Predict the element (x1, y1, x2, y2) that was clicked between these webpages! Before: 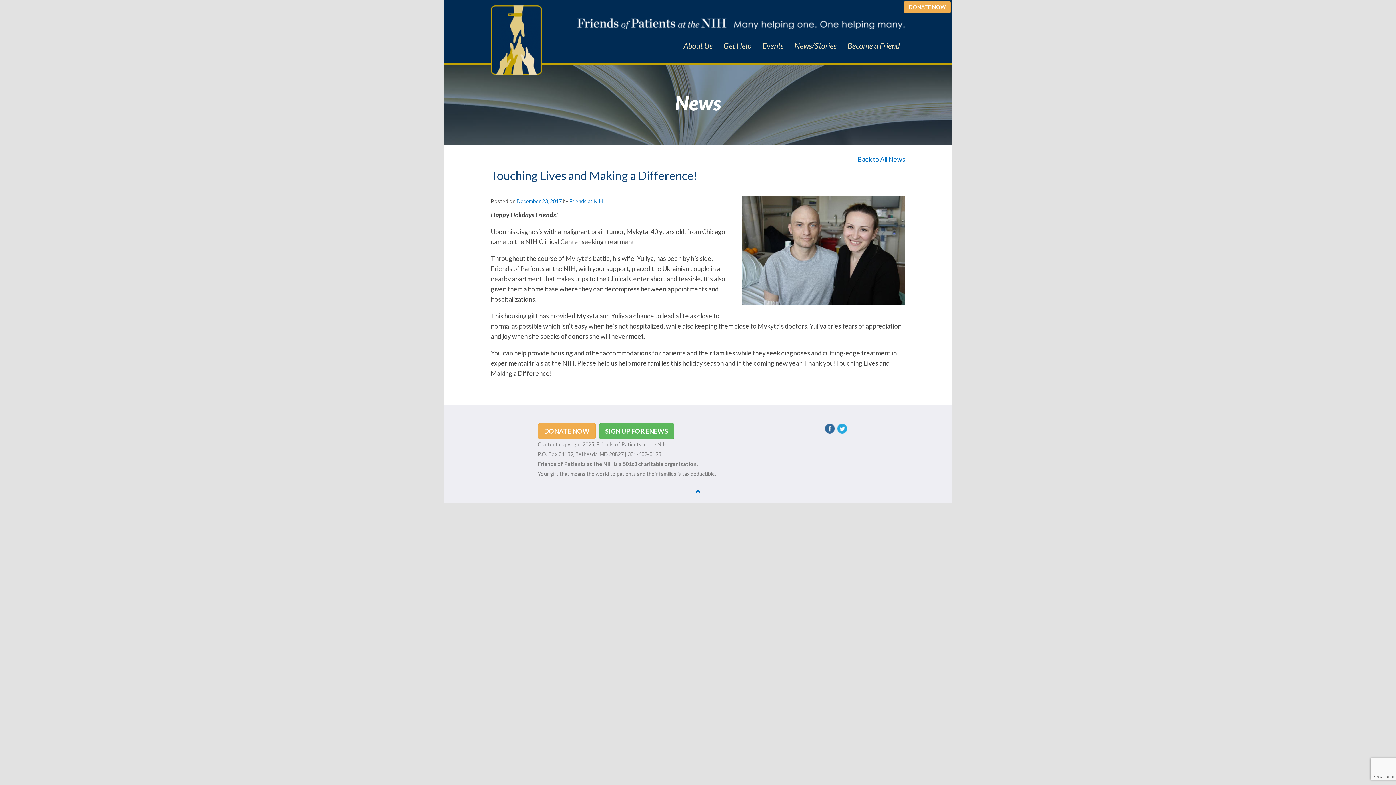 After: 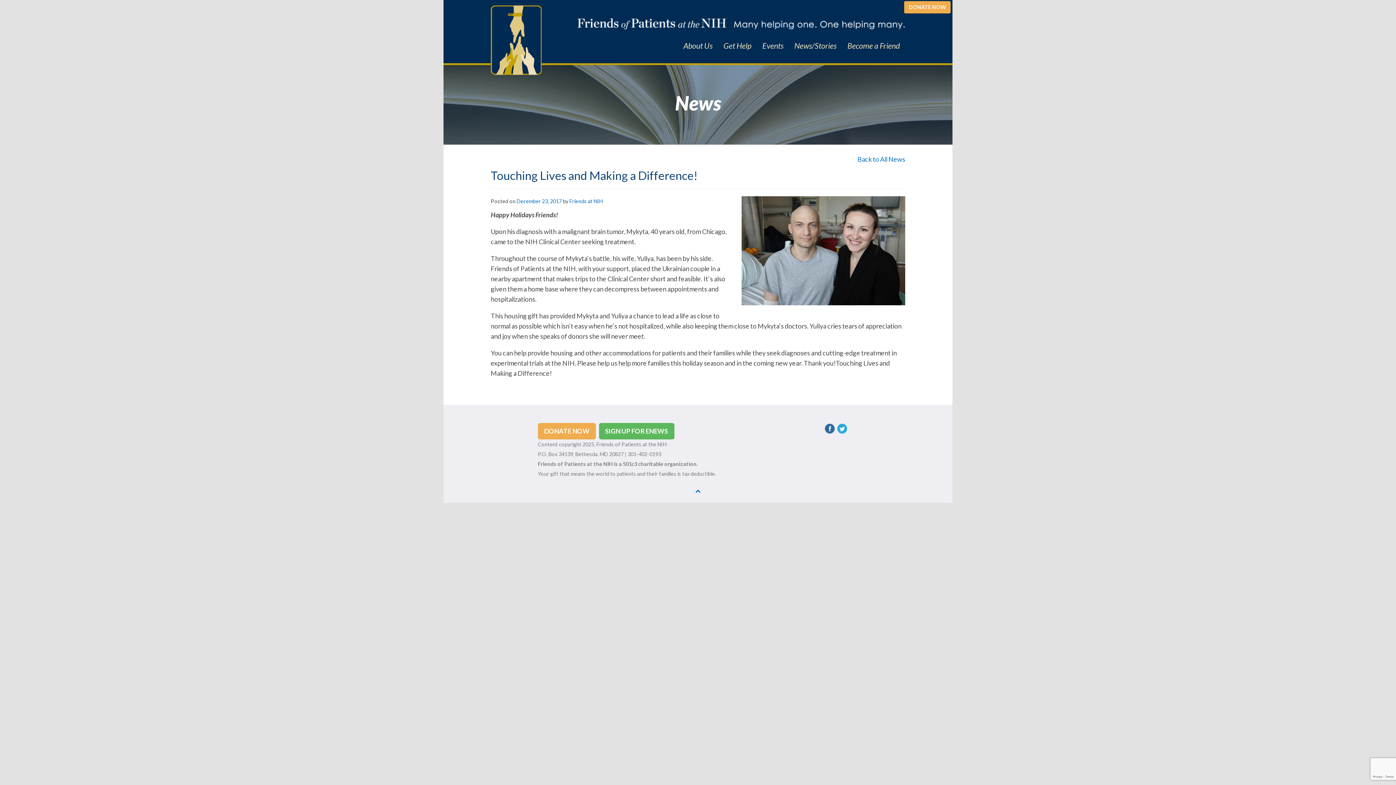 Action: label: December 23, 2017 bbox: (516, 198, 561, 204)